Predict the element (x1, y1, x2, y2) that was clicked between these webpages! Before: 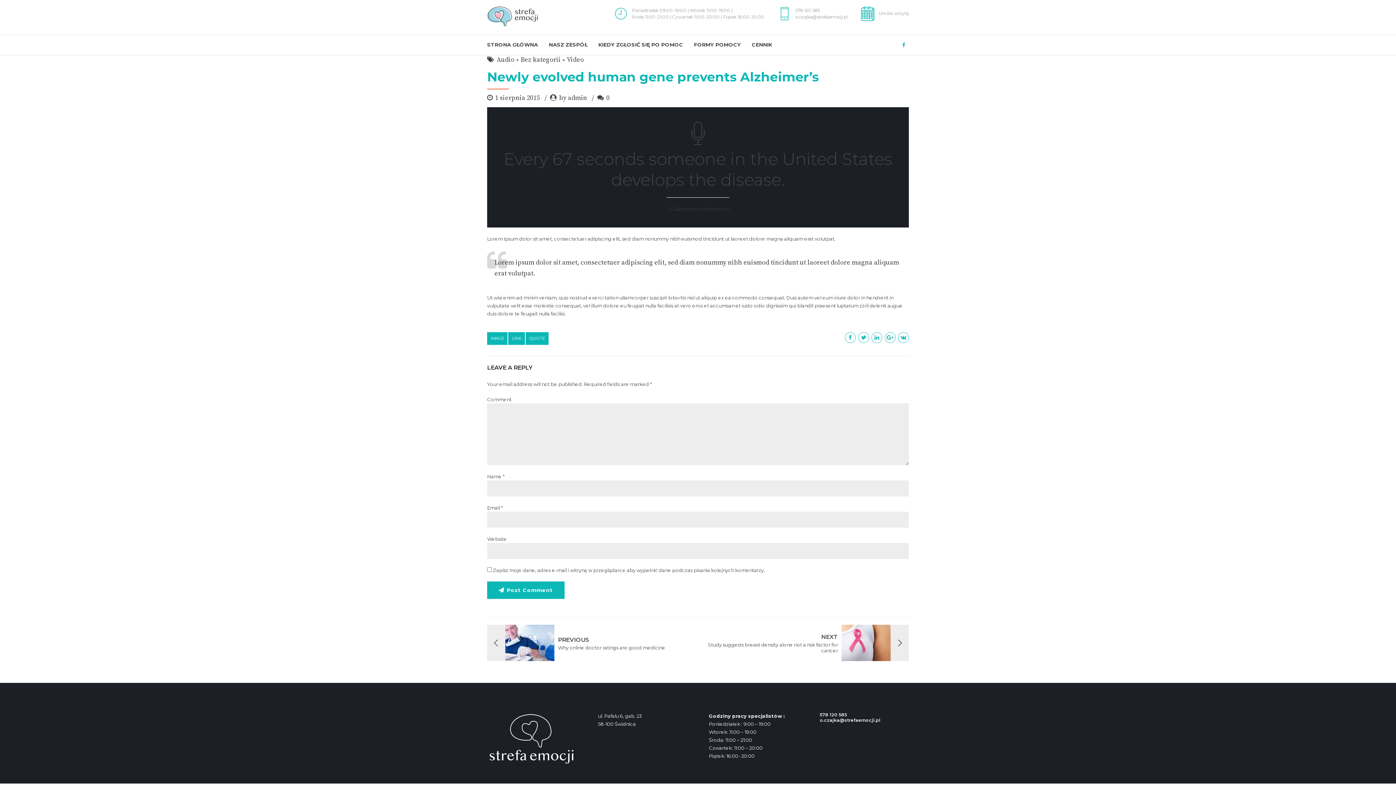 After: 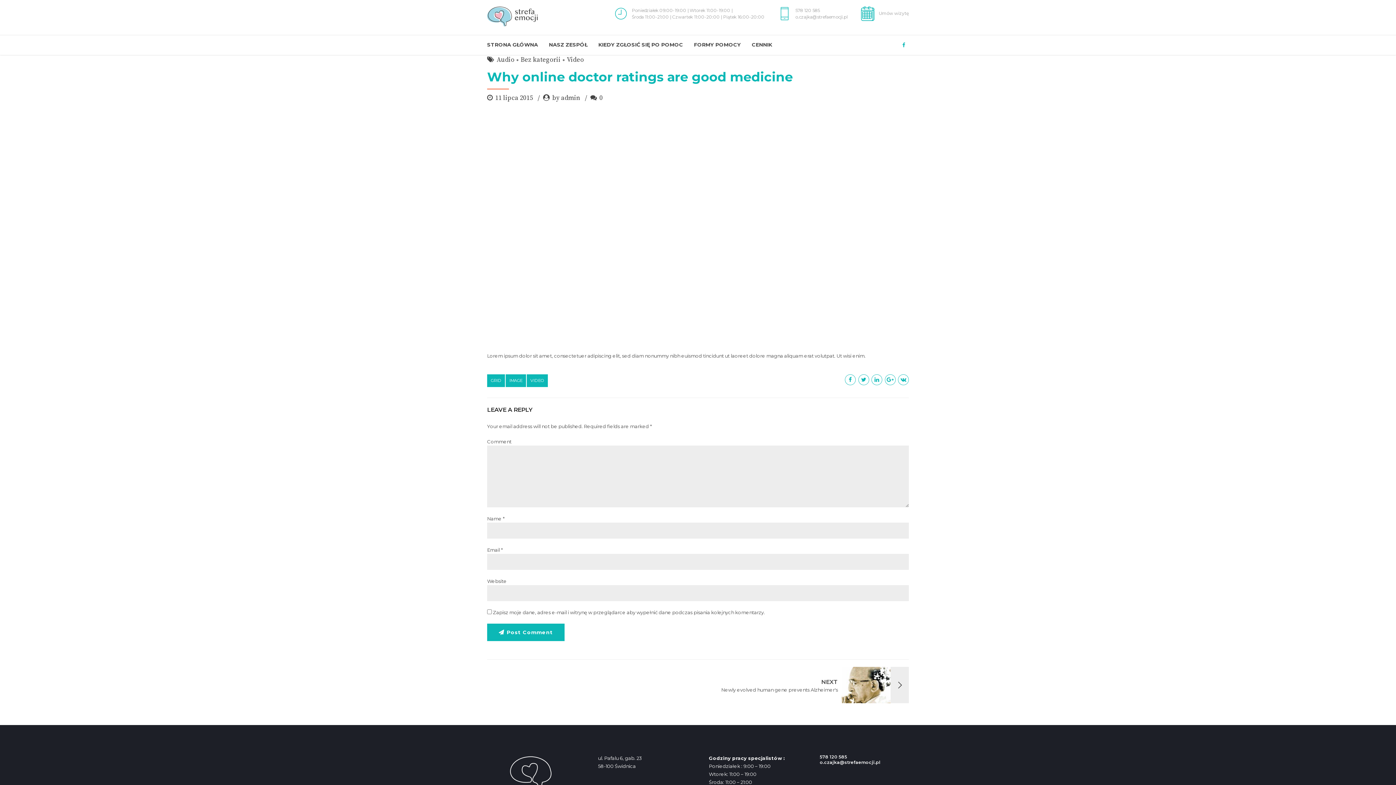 Action: label: 	
PREVIOUS
Why online doctor ratings are good medicine bbox: (487, 625, 692, 661)